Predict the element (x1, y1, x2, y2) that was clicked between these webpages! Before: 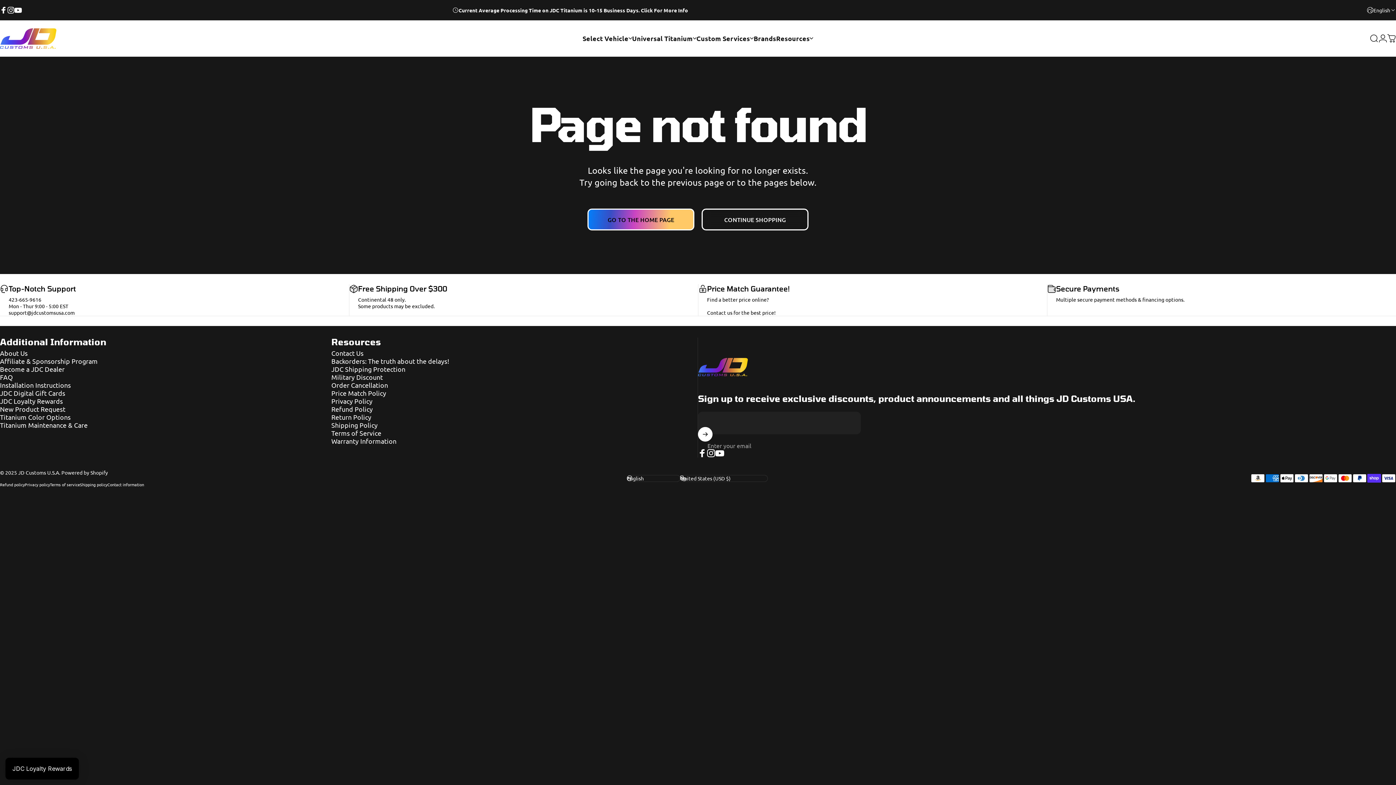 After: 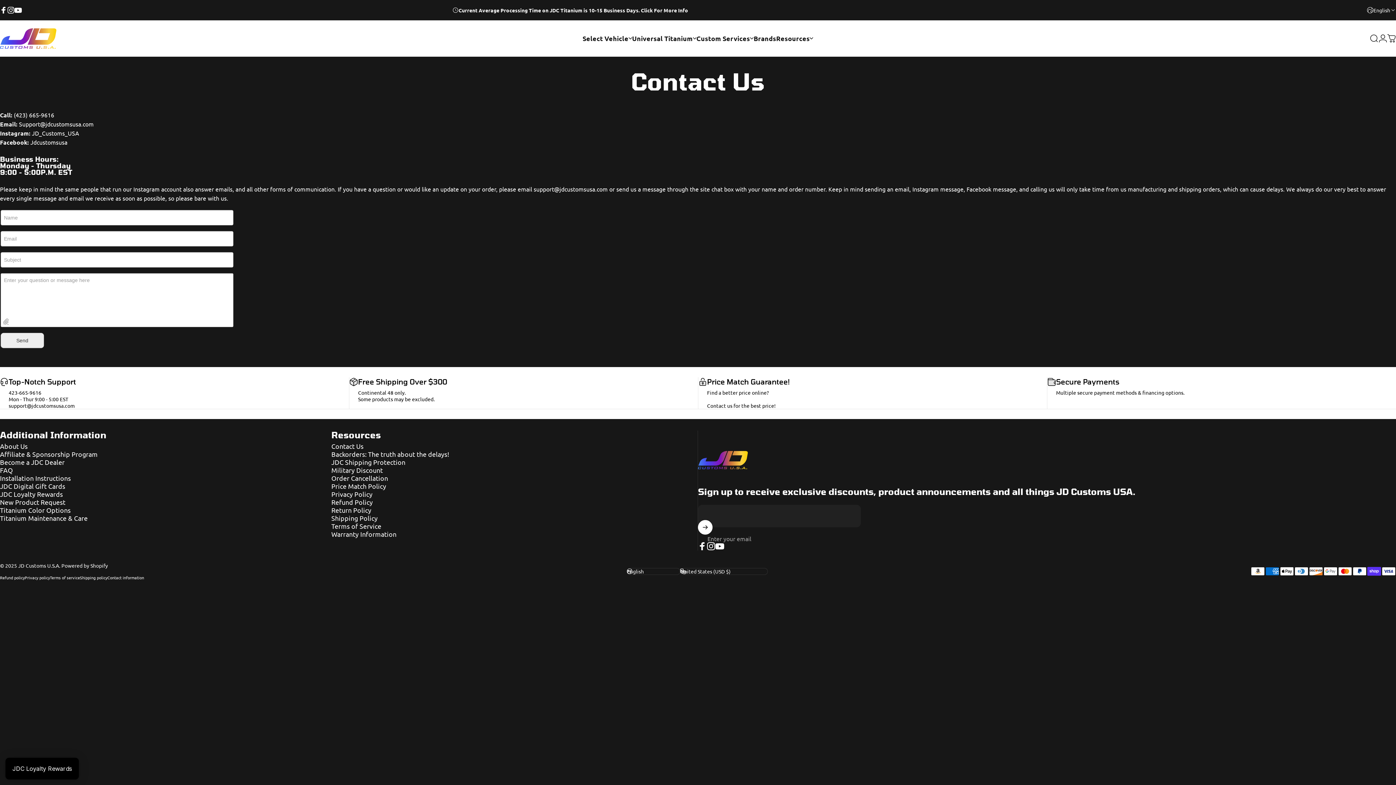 Action: label: Contact Us bbox: (331, 349, 363, 357)